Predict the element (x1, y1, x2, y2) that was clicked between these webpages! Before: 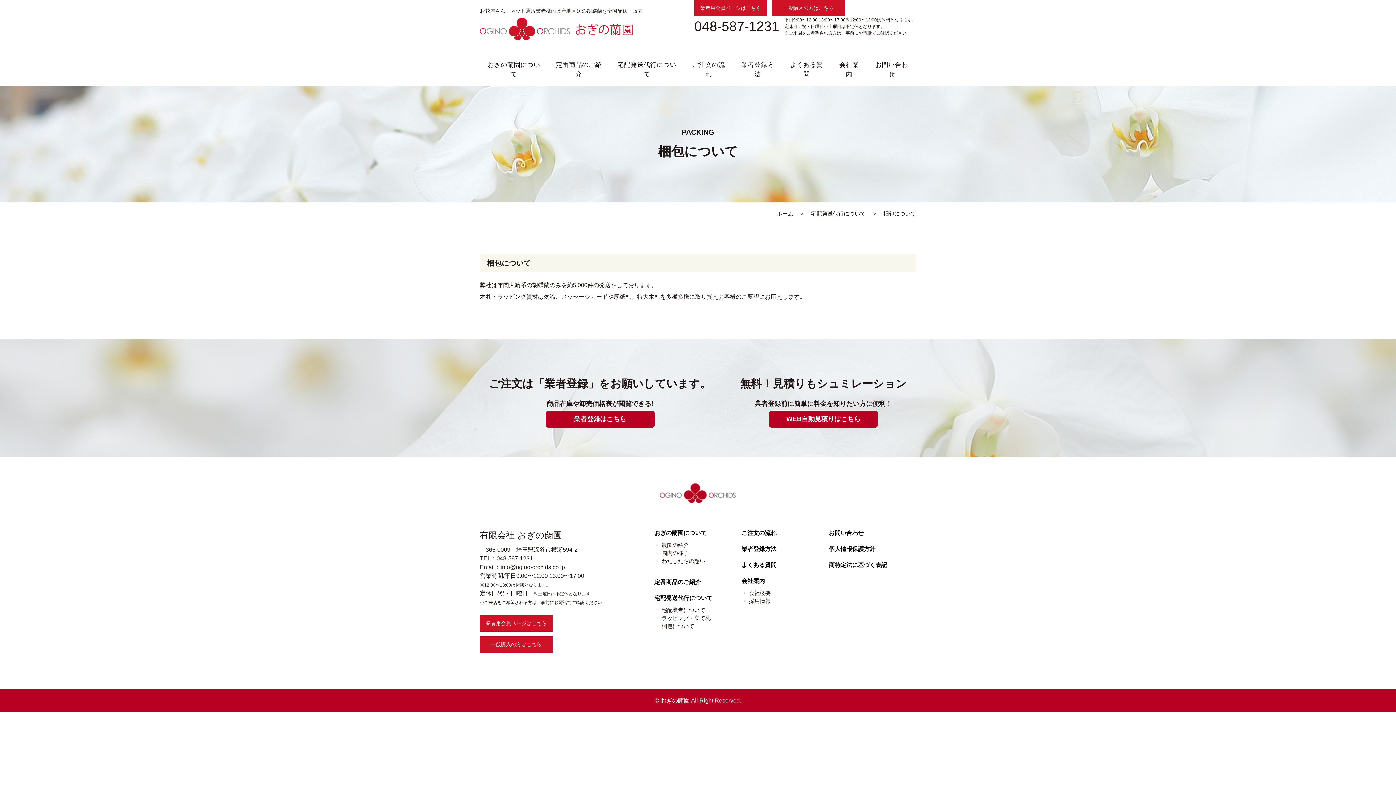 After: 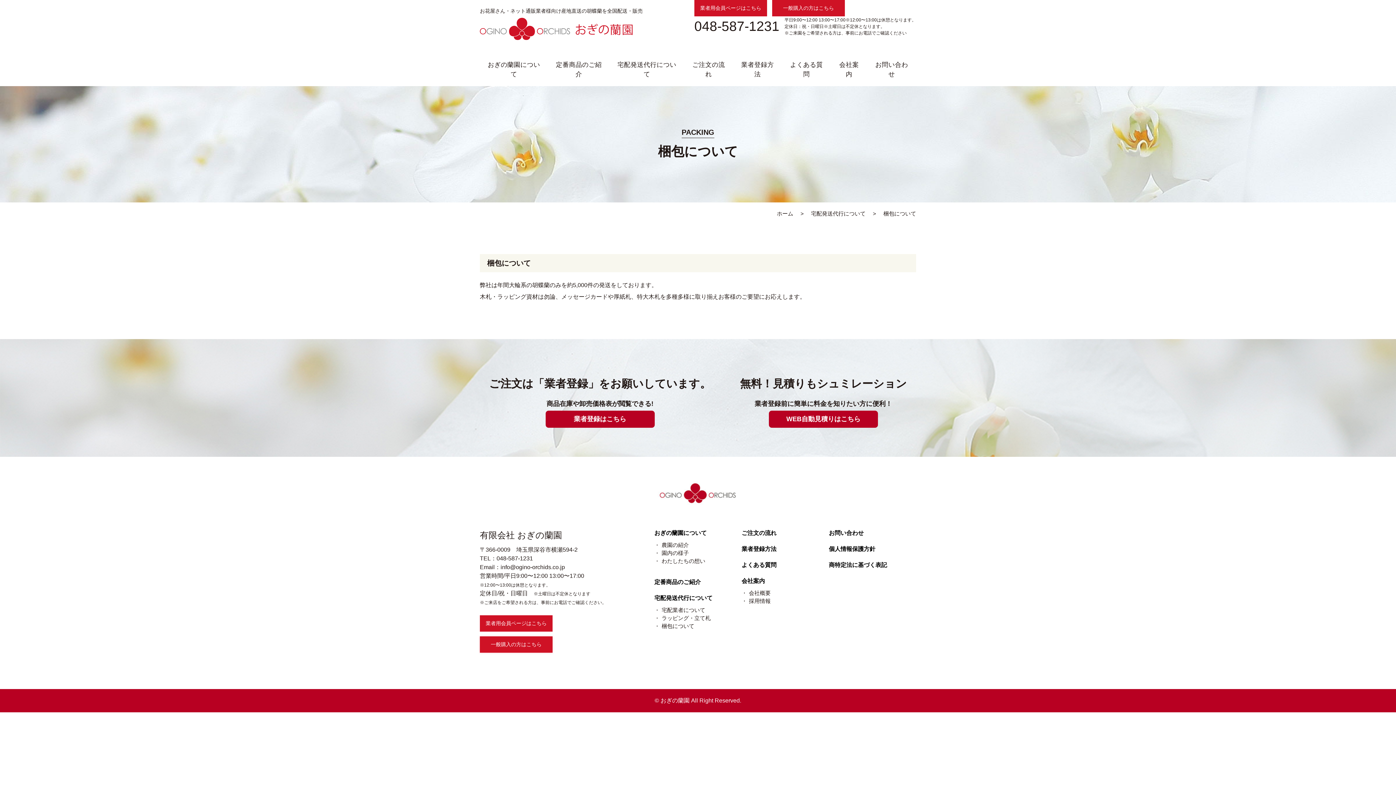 Action: label: 一般購入の方はこちら bbox: (480, 636, 552, 653)